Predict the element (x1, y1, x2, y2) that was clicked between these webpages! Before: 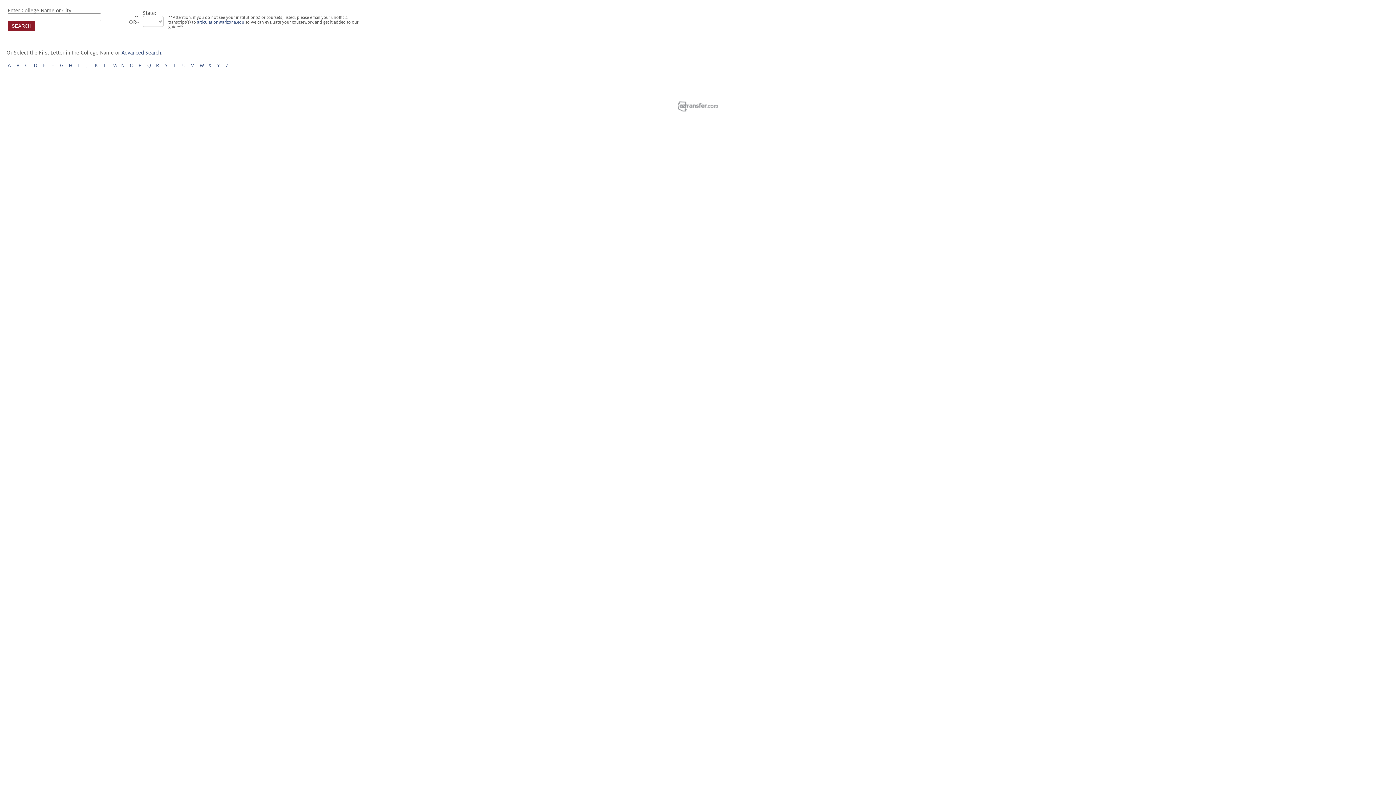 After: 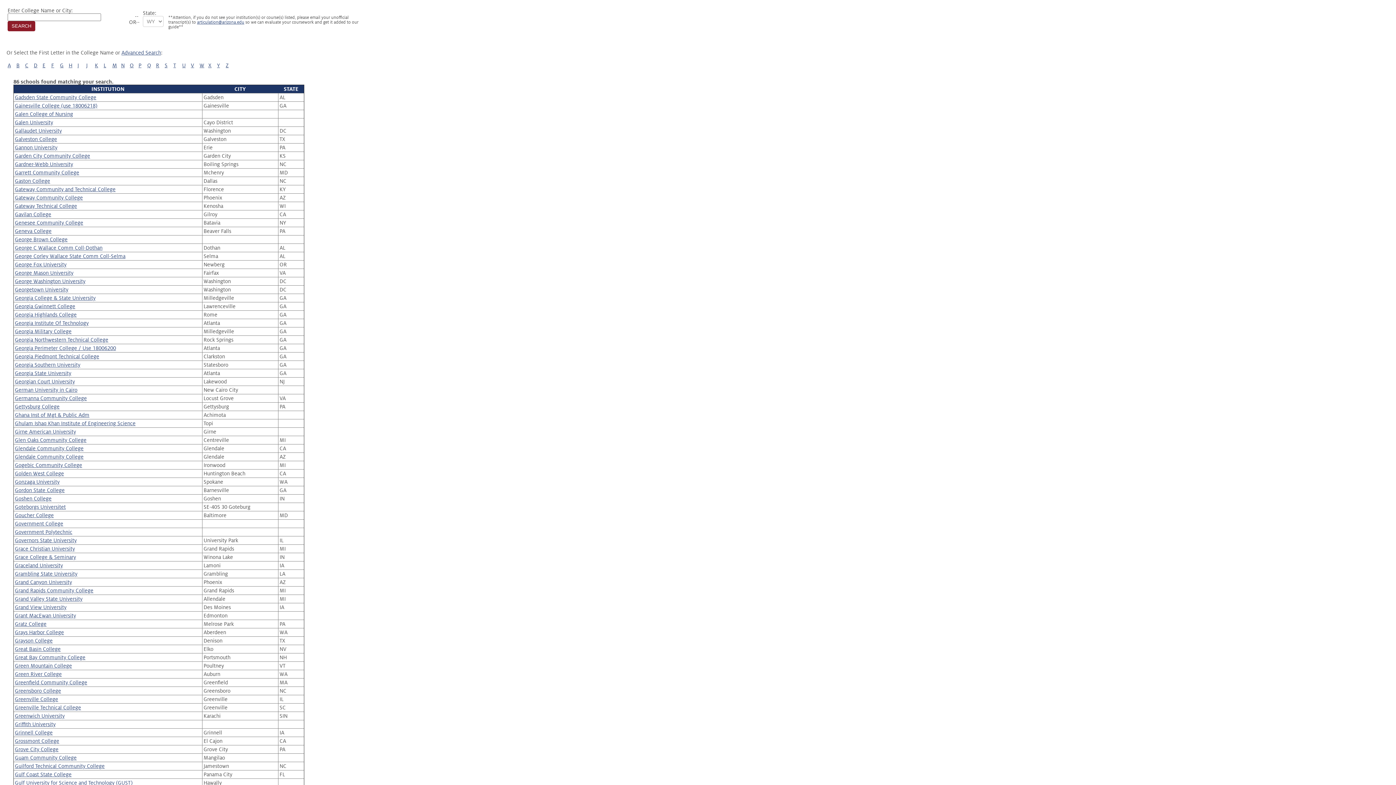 Action: bbox: (60, 62, 63, 68) label: G